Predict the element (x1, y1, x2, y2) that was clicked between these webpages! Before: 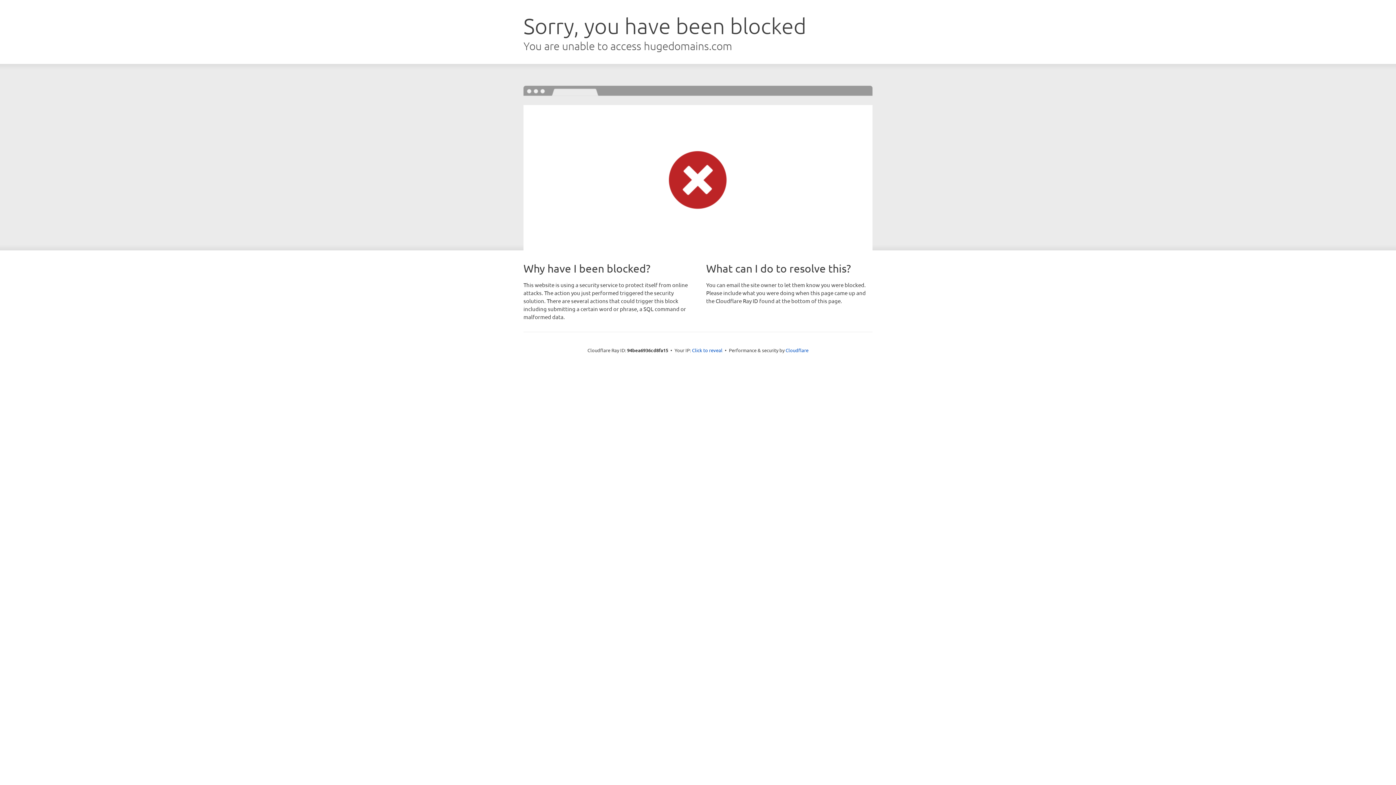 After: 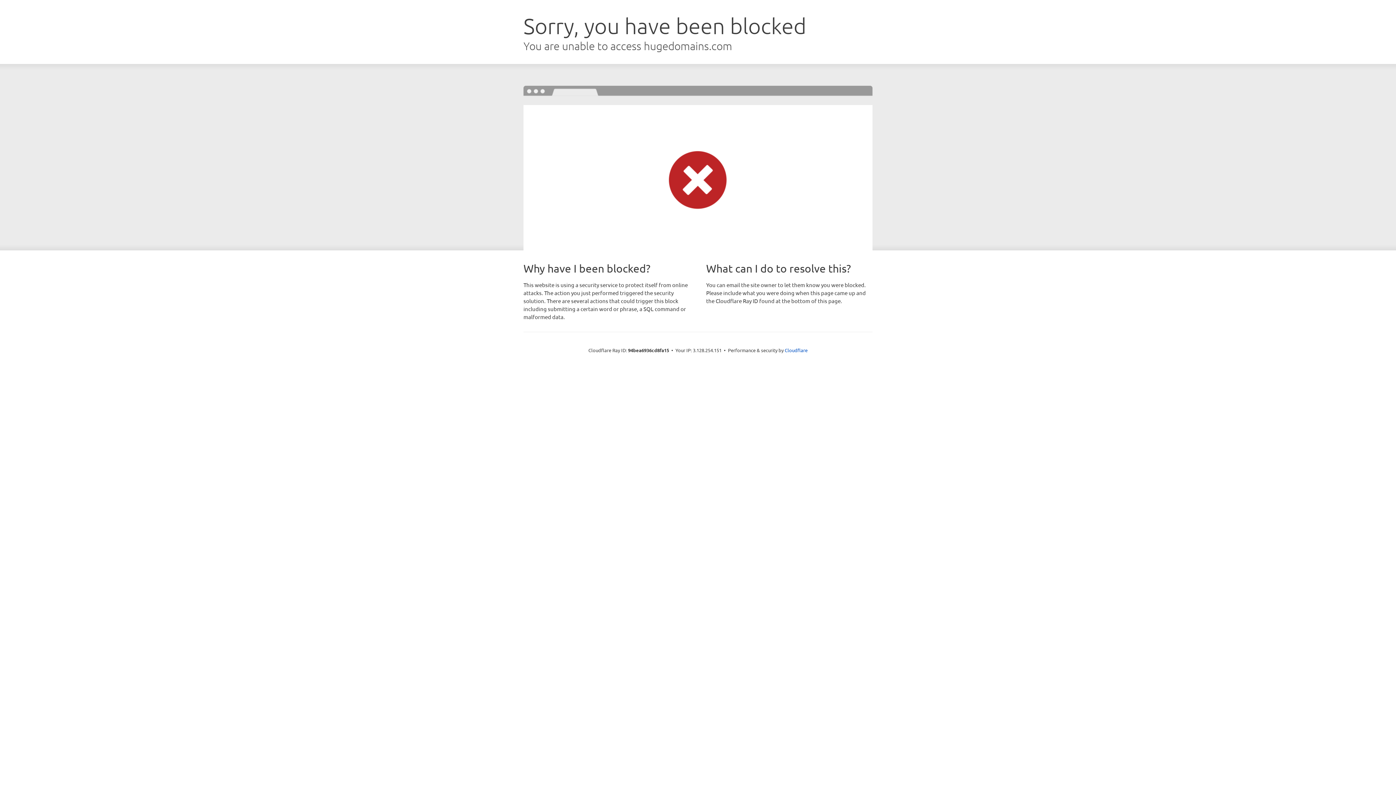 Action: label: Click to reveal bbox: (692, 346, 722, 353)